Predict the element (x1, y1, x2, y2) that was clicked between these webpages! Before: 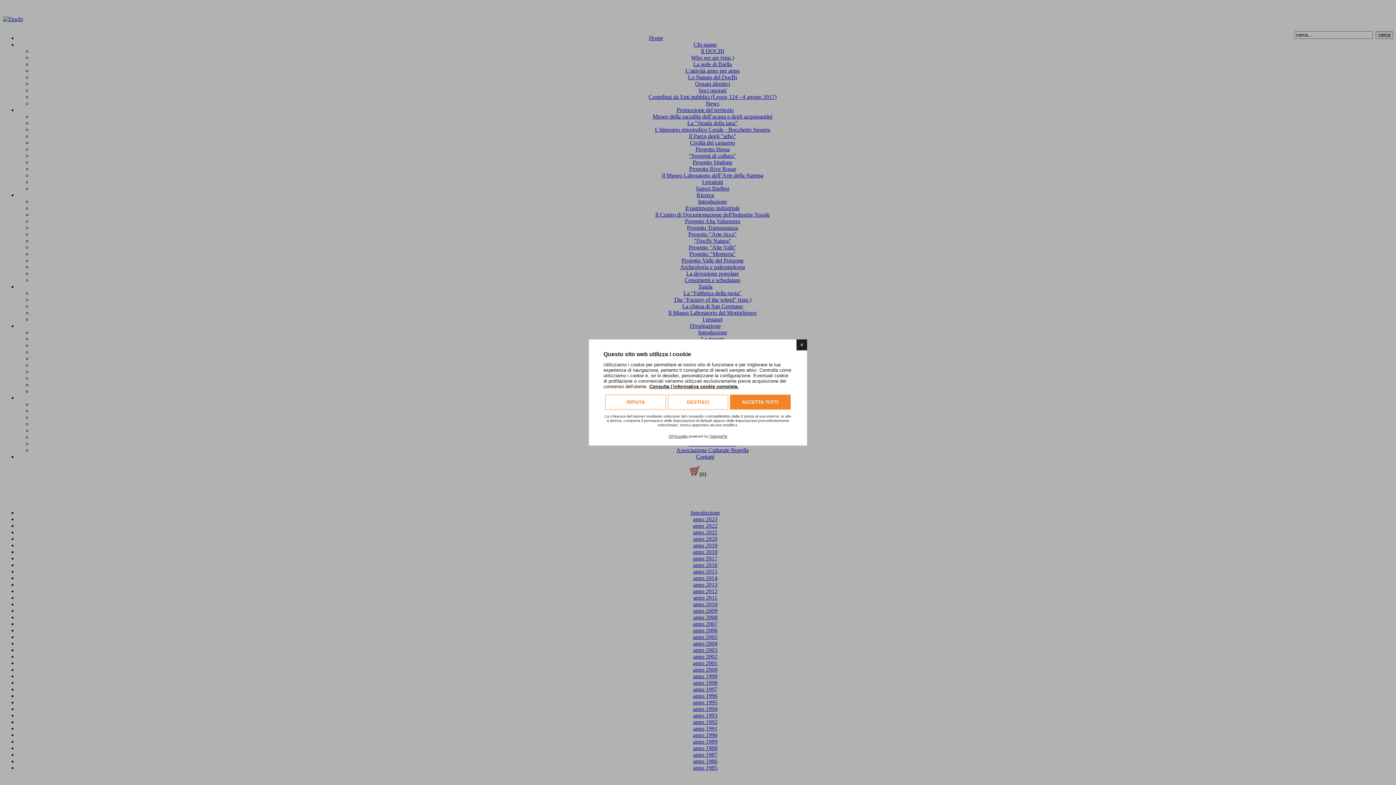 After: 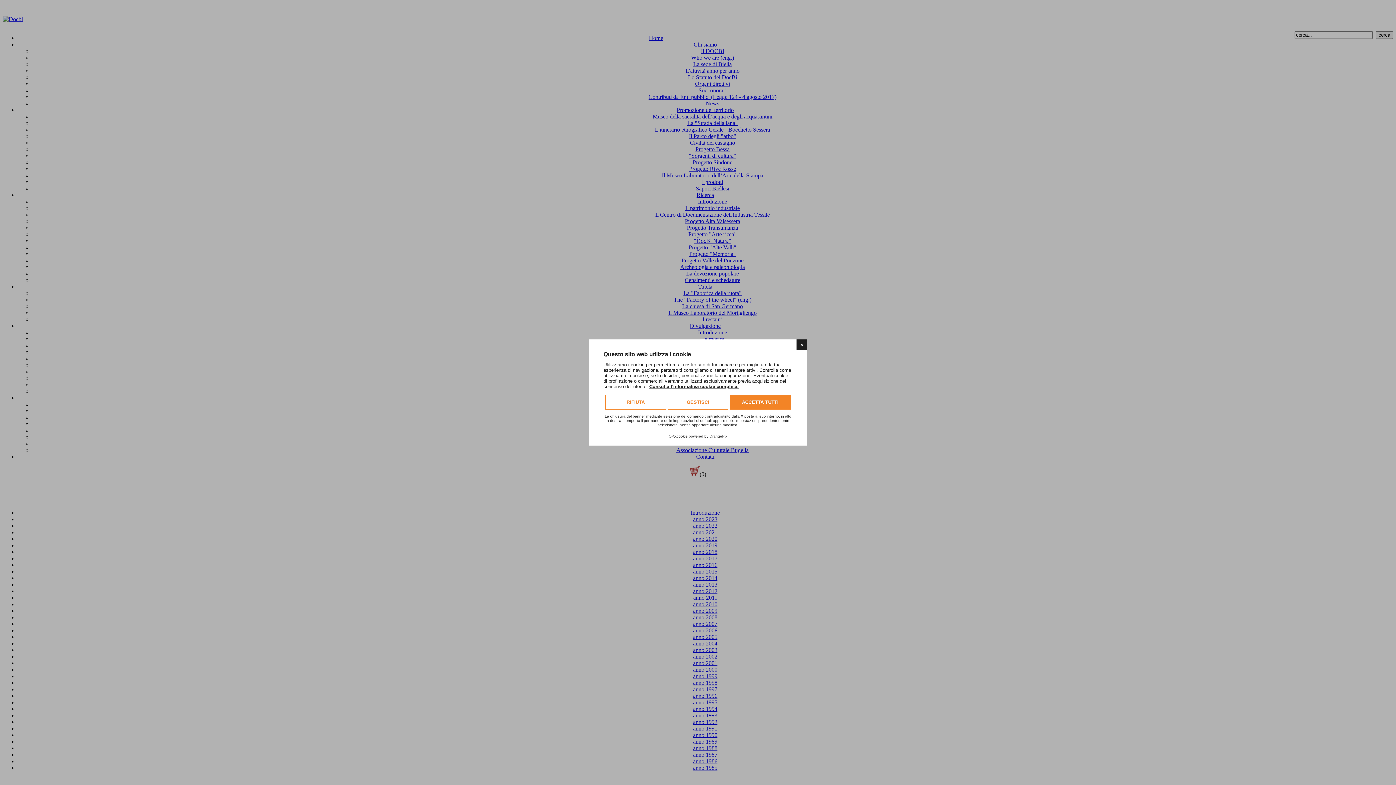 Action: bbox: (649, 384, 738, 389) label: Consulta l'informativa cookie completa.